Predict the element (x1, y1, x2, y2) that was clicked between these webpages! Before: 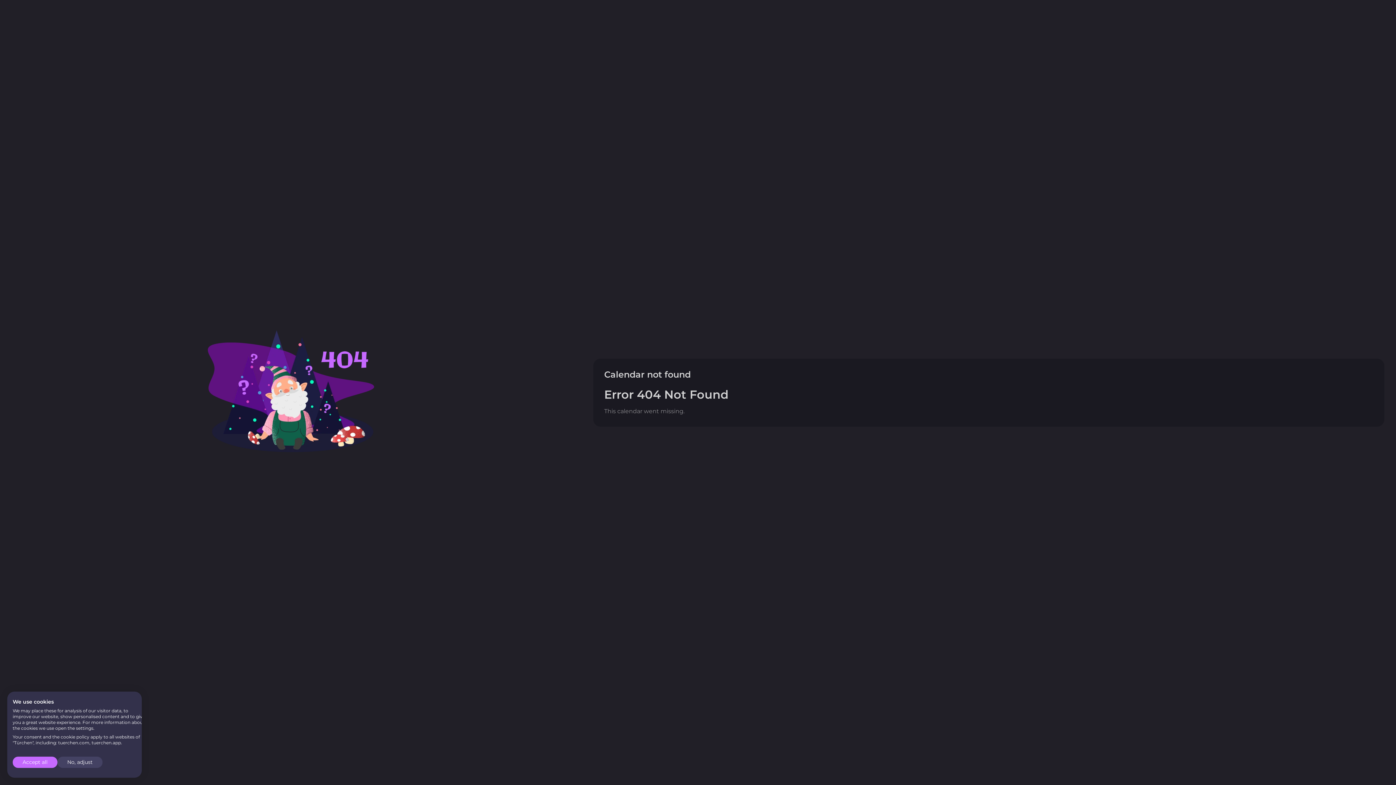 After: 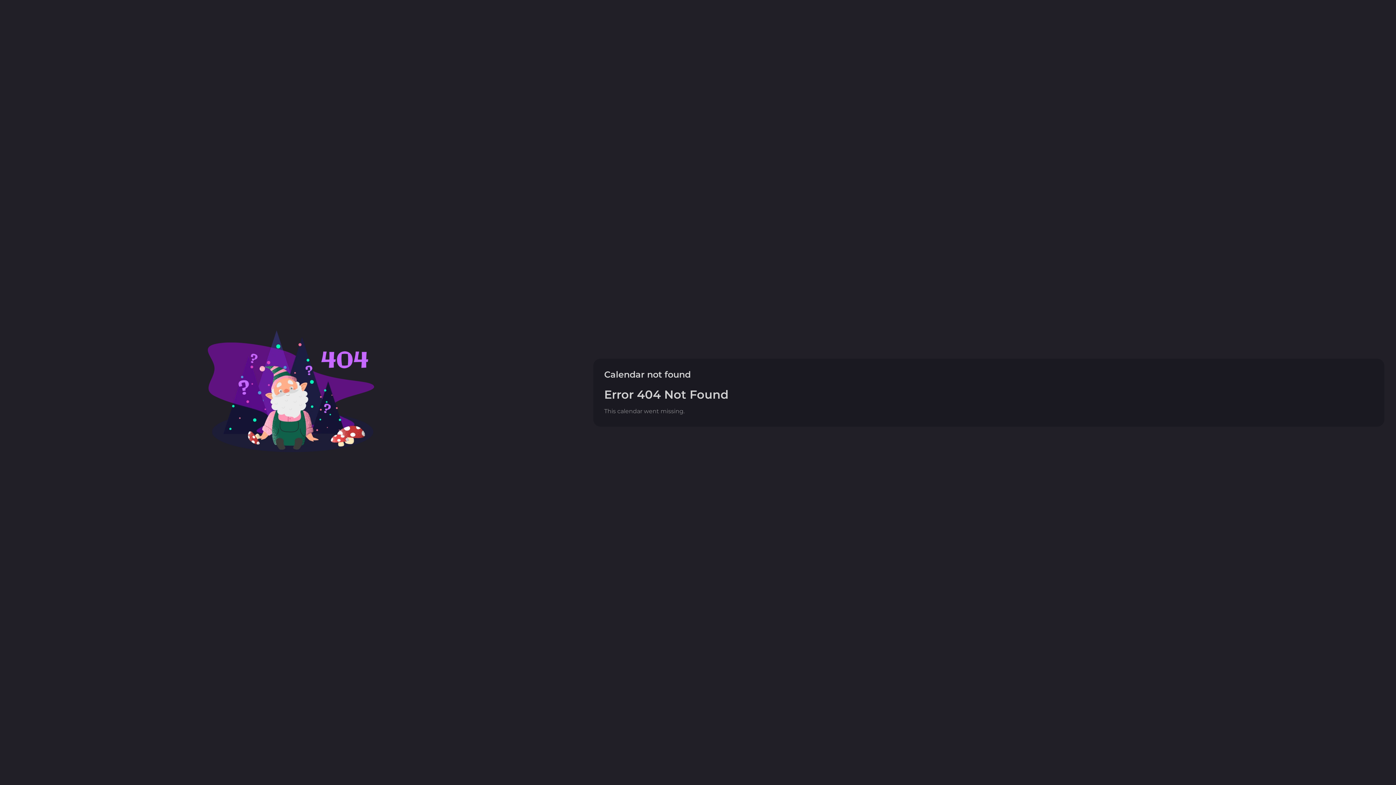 Action: label: Accept all cookies bbox: (12, 757, 57, 768)